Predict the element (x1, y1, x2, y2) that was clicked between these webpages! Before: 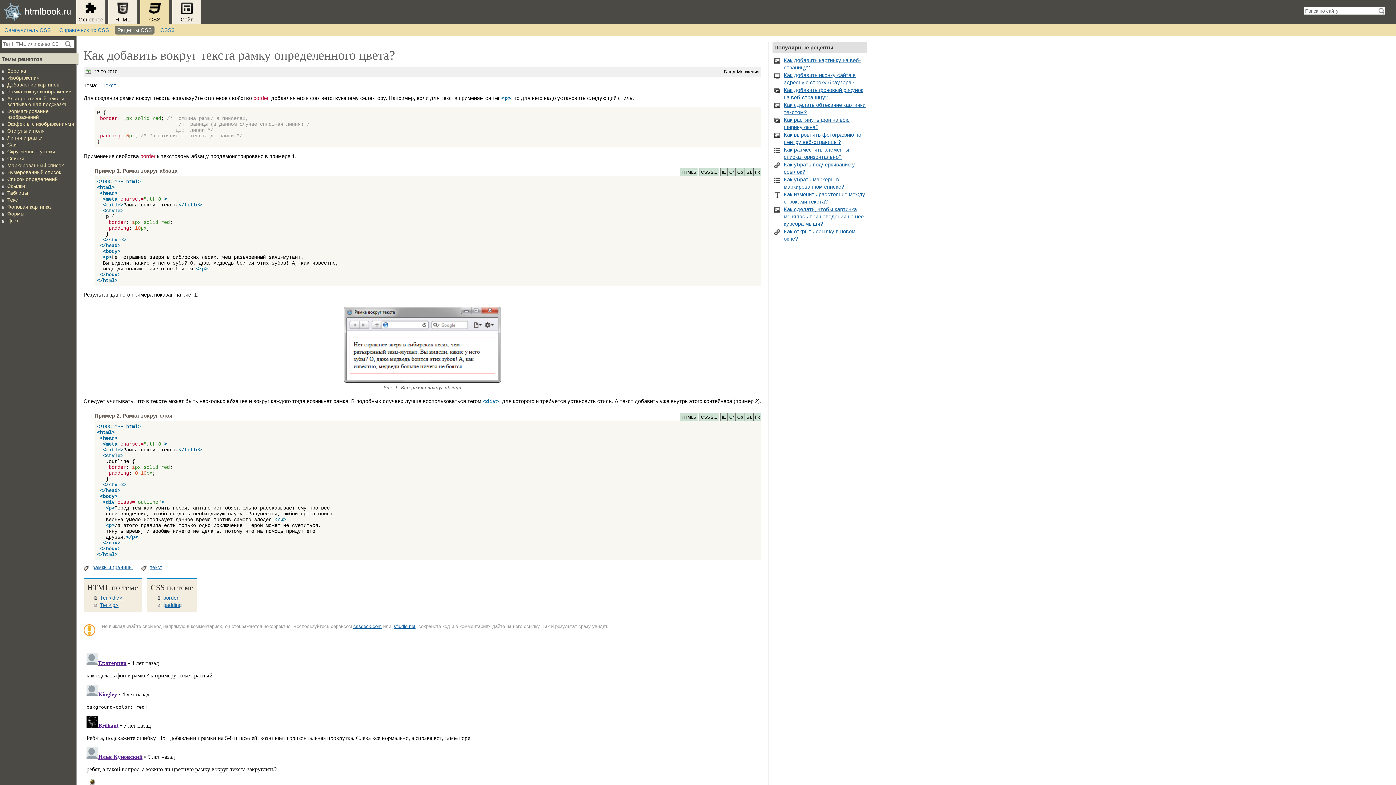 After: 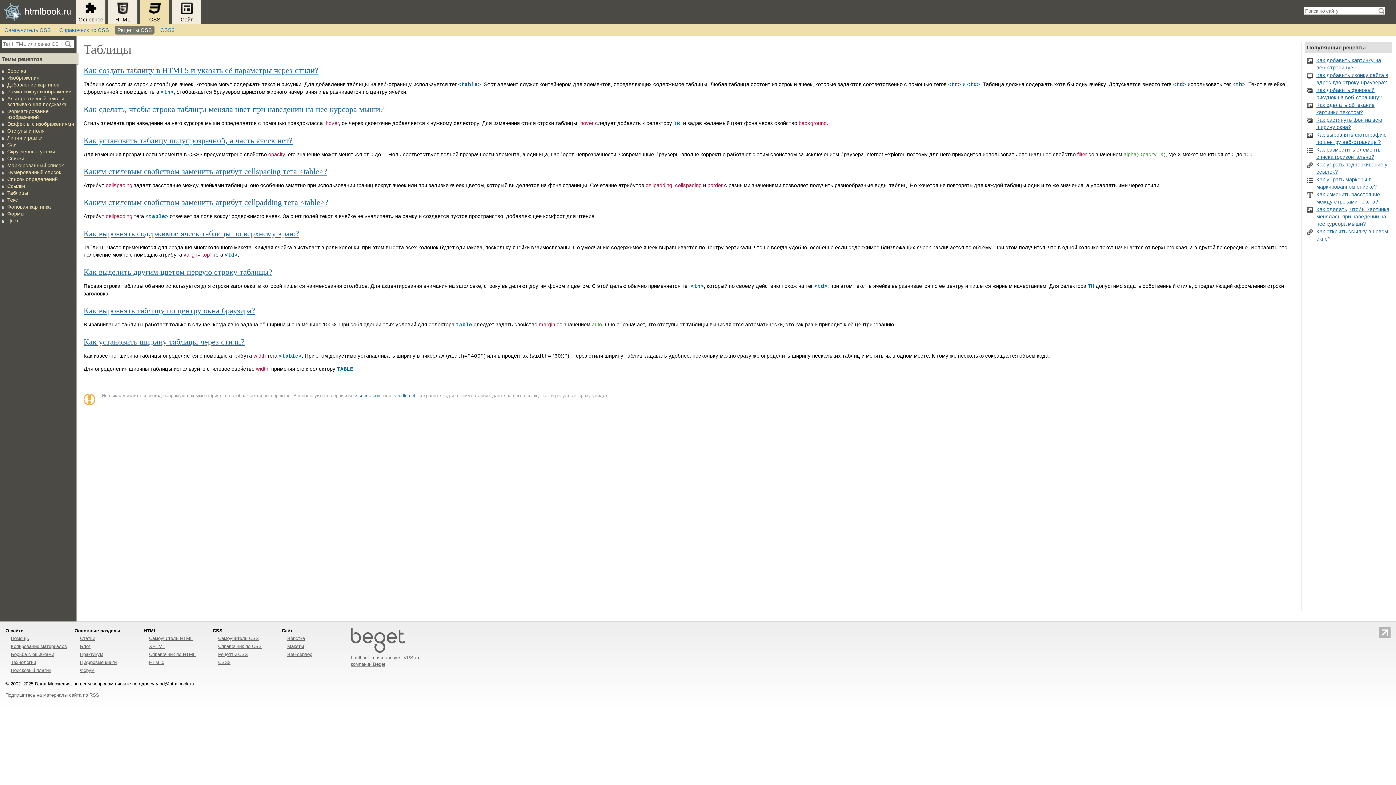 Action: label: Таблицы bbox: (7, 190, 74, 196)